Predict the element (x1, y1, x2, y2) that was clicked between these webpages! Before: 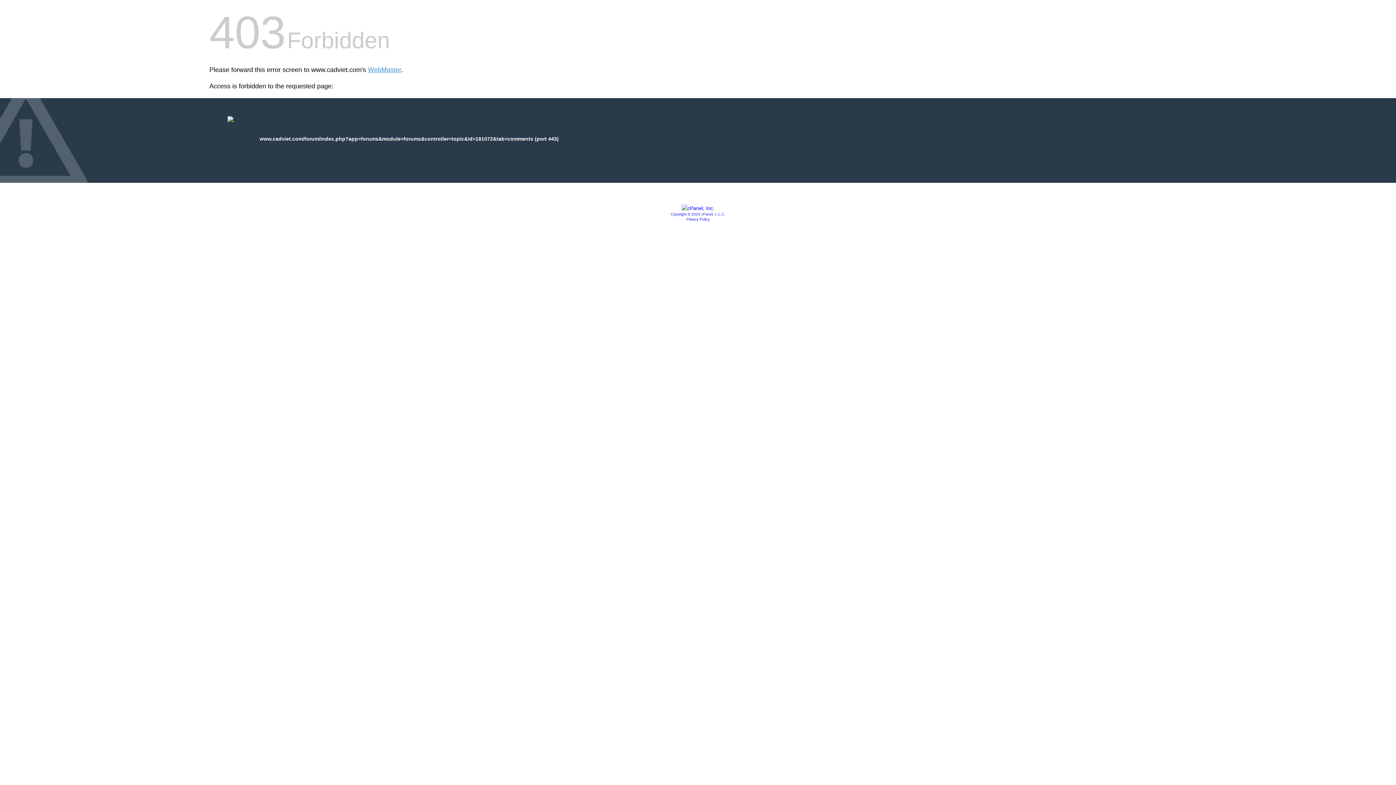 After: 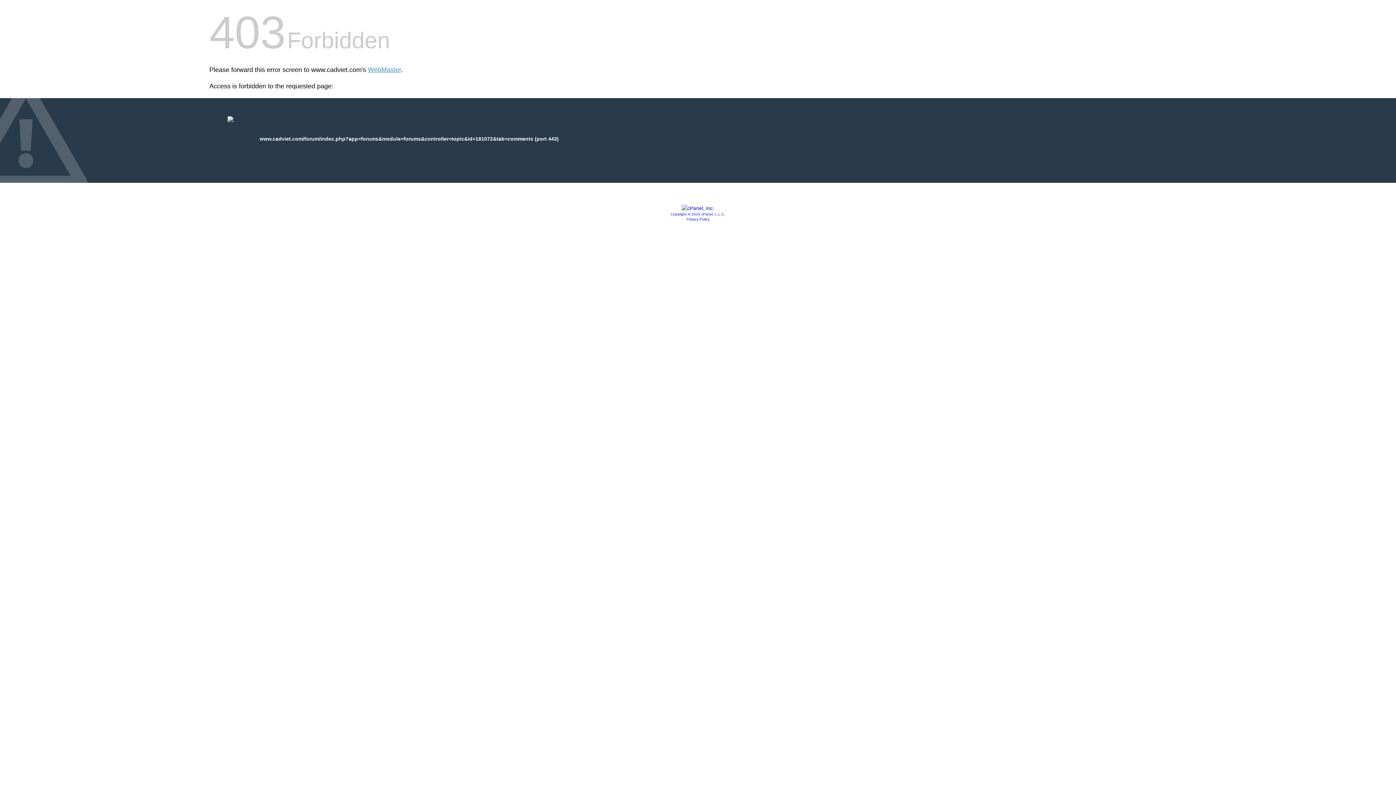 Action: bbox: (681, 205, 714, 211)